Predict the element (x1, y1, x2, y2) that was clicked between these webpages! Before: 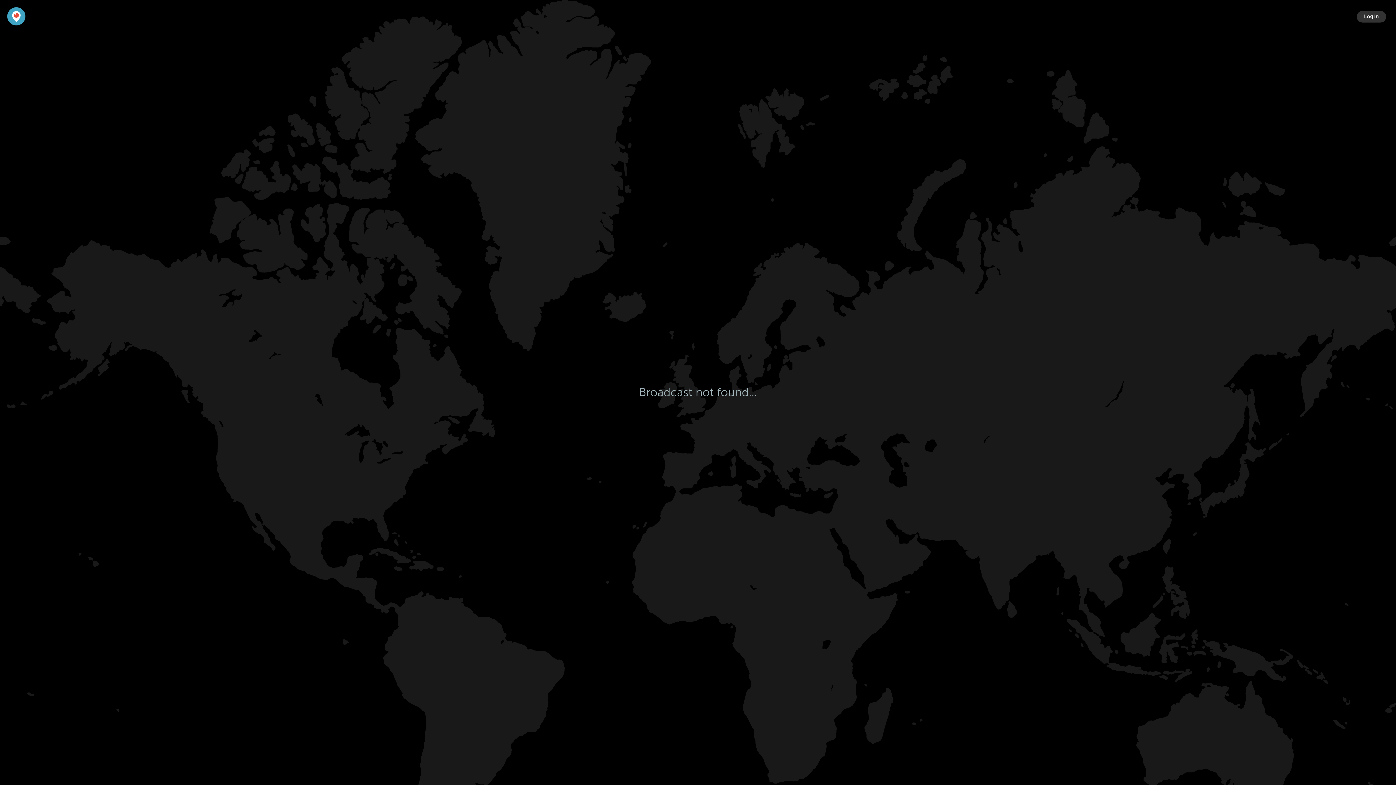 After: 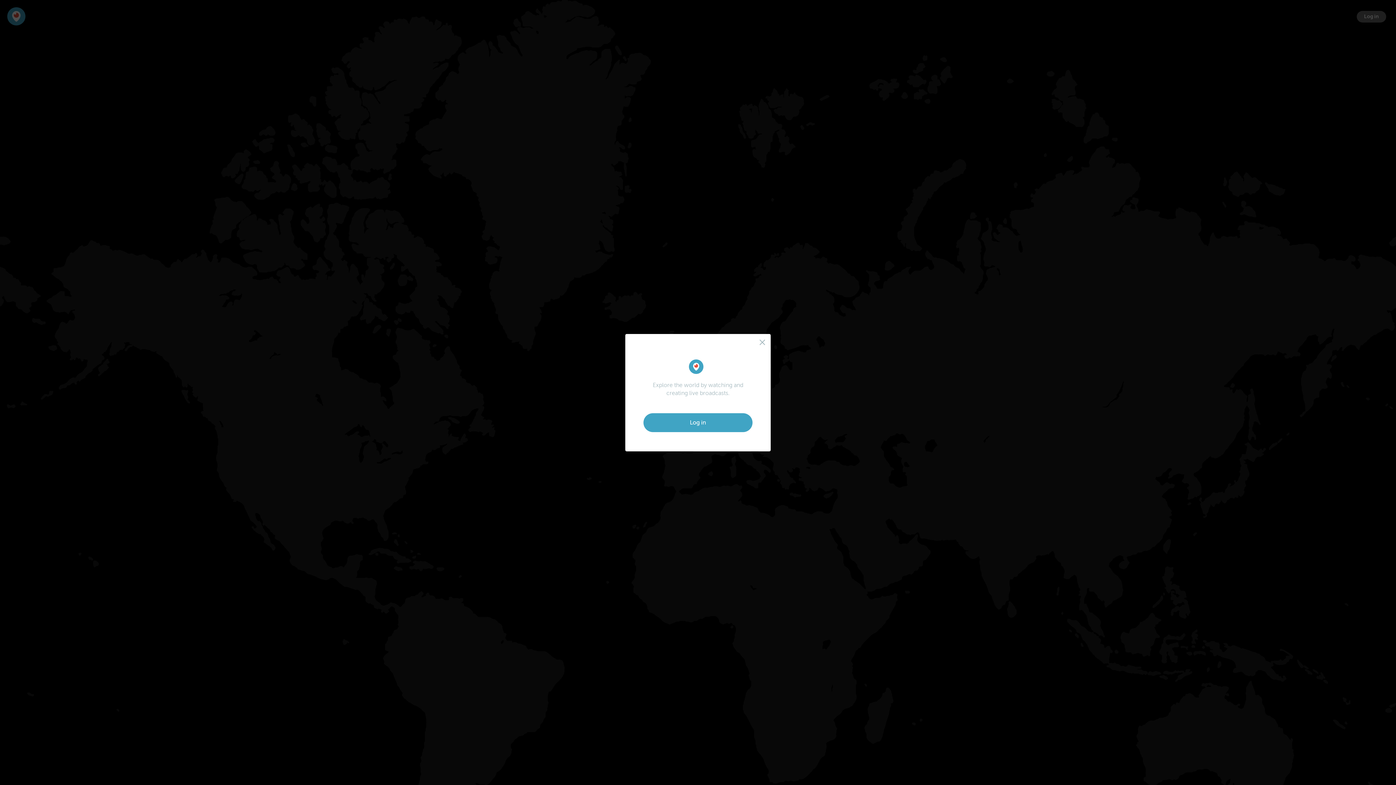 Action: bbox: (1357, 10, 1386, 22) label: Log in